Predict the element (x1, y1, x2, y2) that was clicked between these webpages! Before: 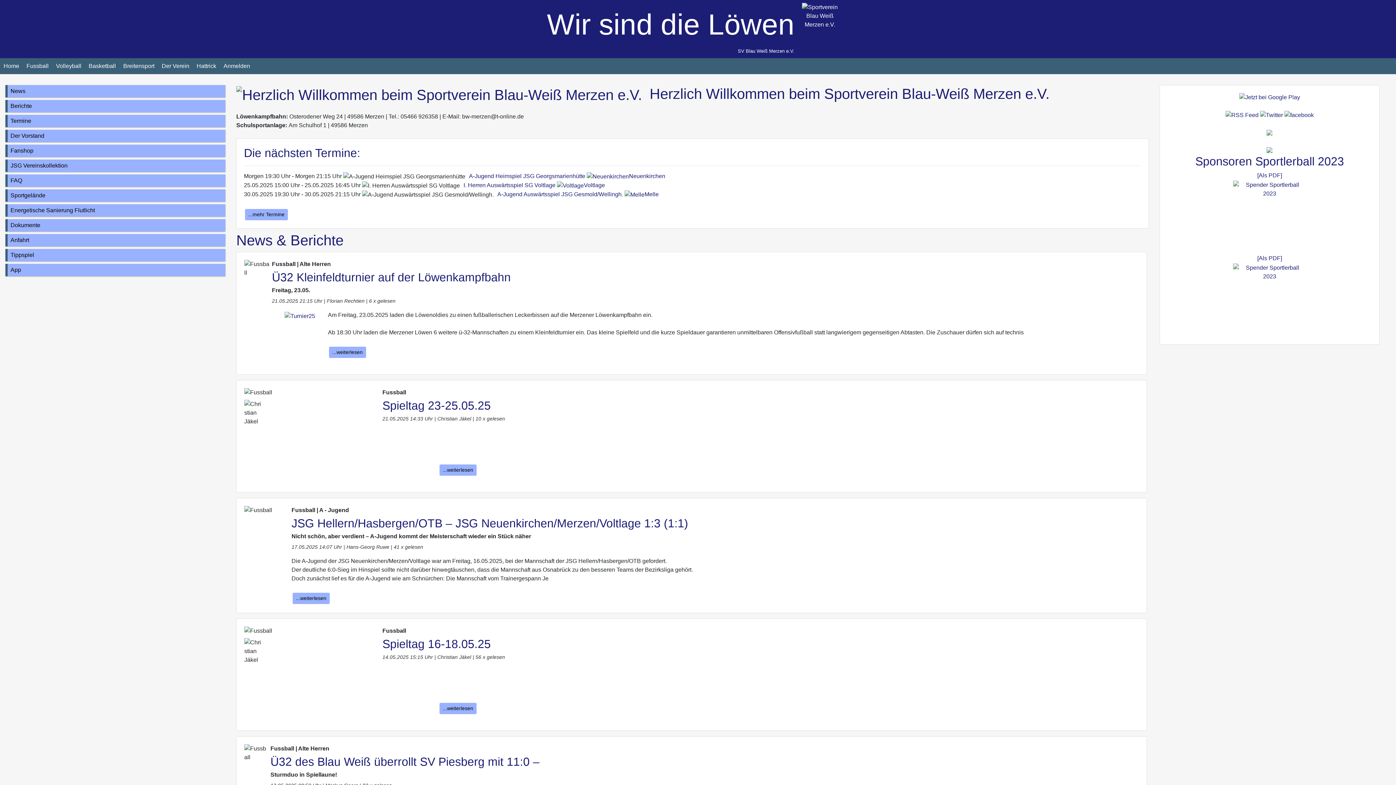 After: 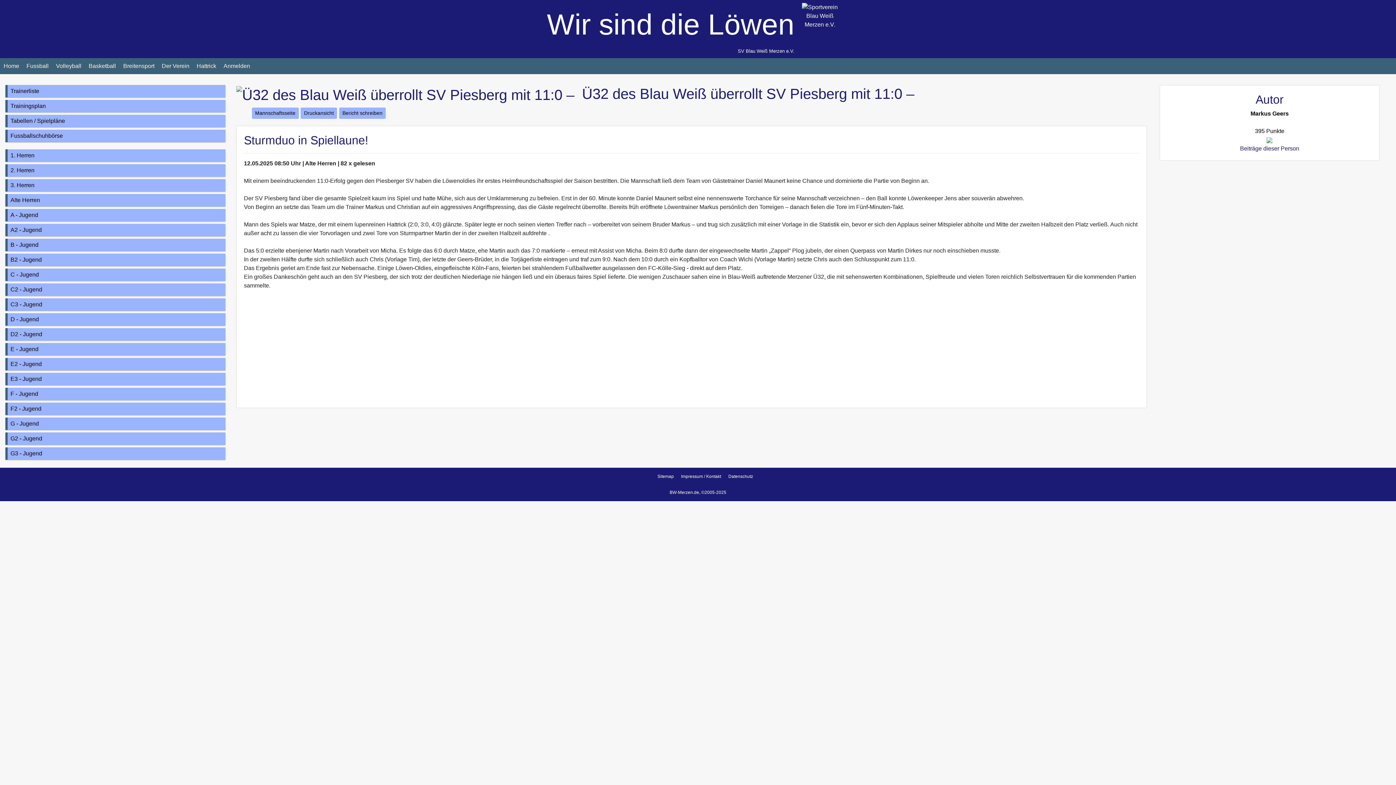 Action: bbox: (270, 755, 539, 768) label: Ü32 des Blau Weiß überrollt SV Piesberg mit 11:0 –